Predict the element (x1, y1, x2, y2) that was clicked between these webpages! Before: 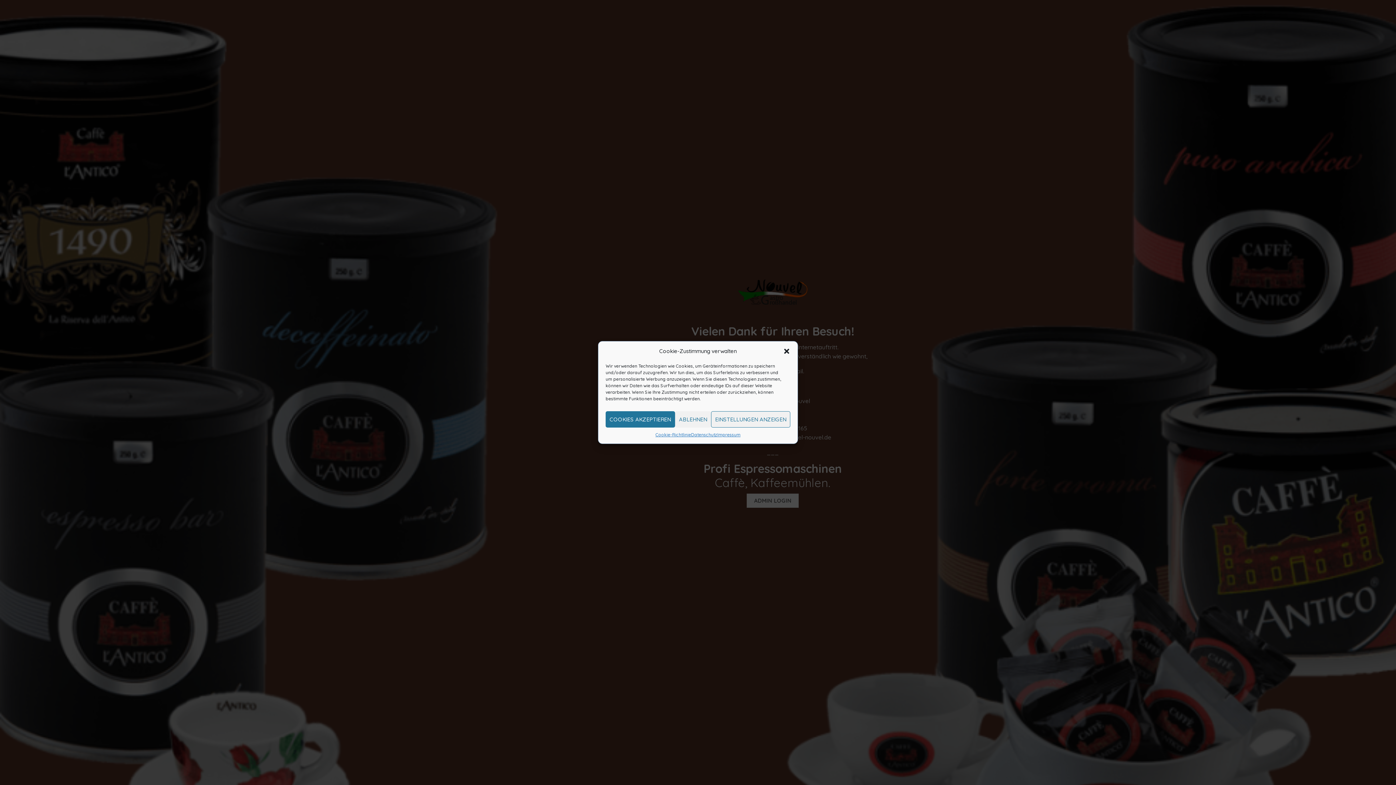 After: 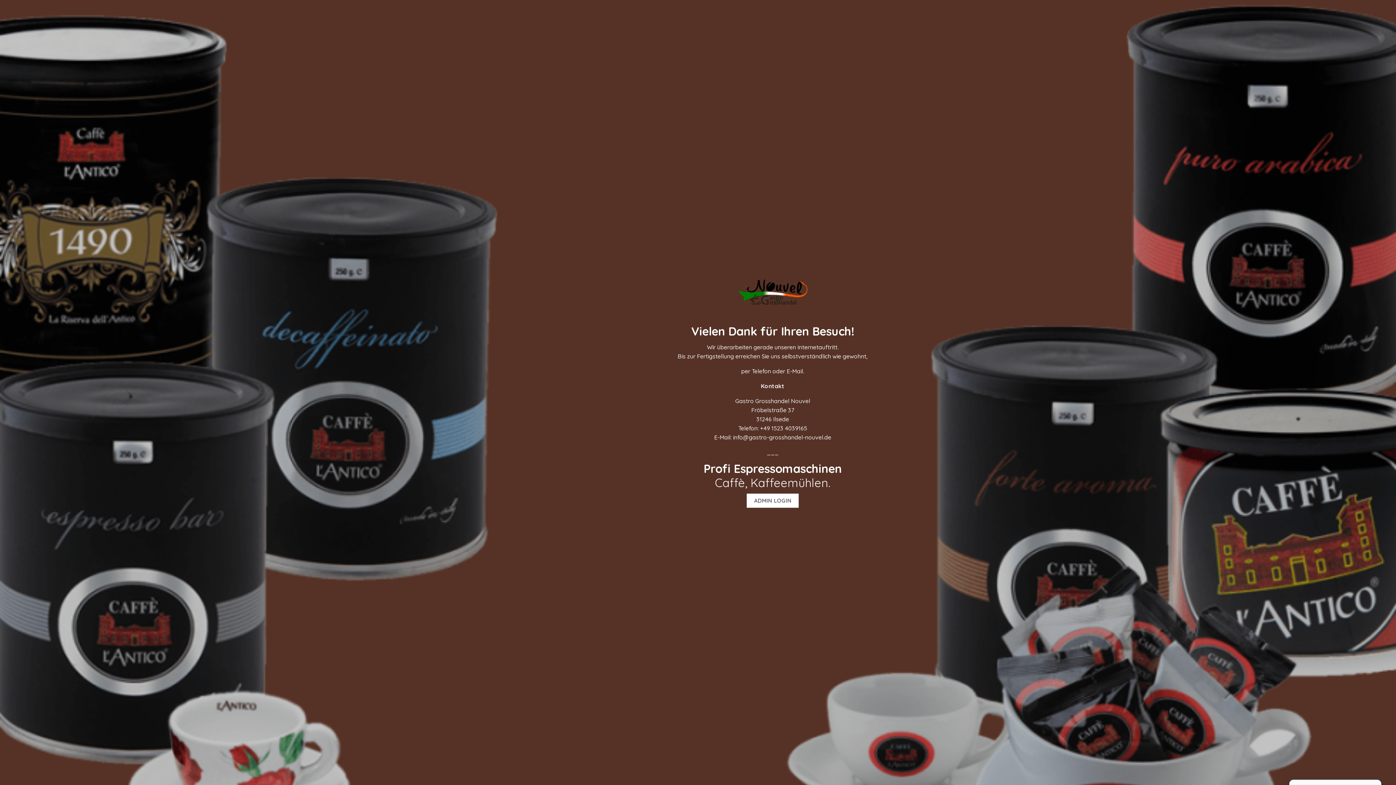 Action: label: Dialog schließen bbox: (783, 347, 790, 355)